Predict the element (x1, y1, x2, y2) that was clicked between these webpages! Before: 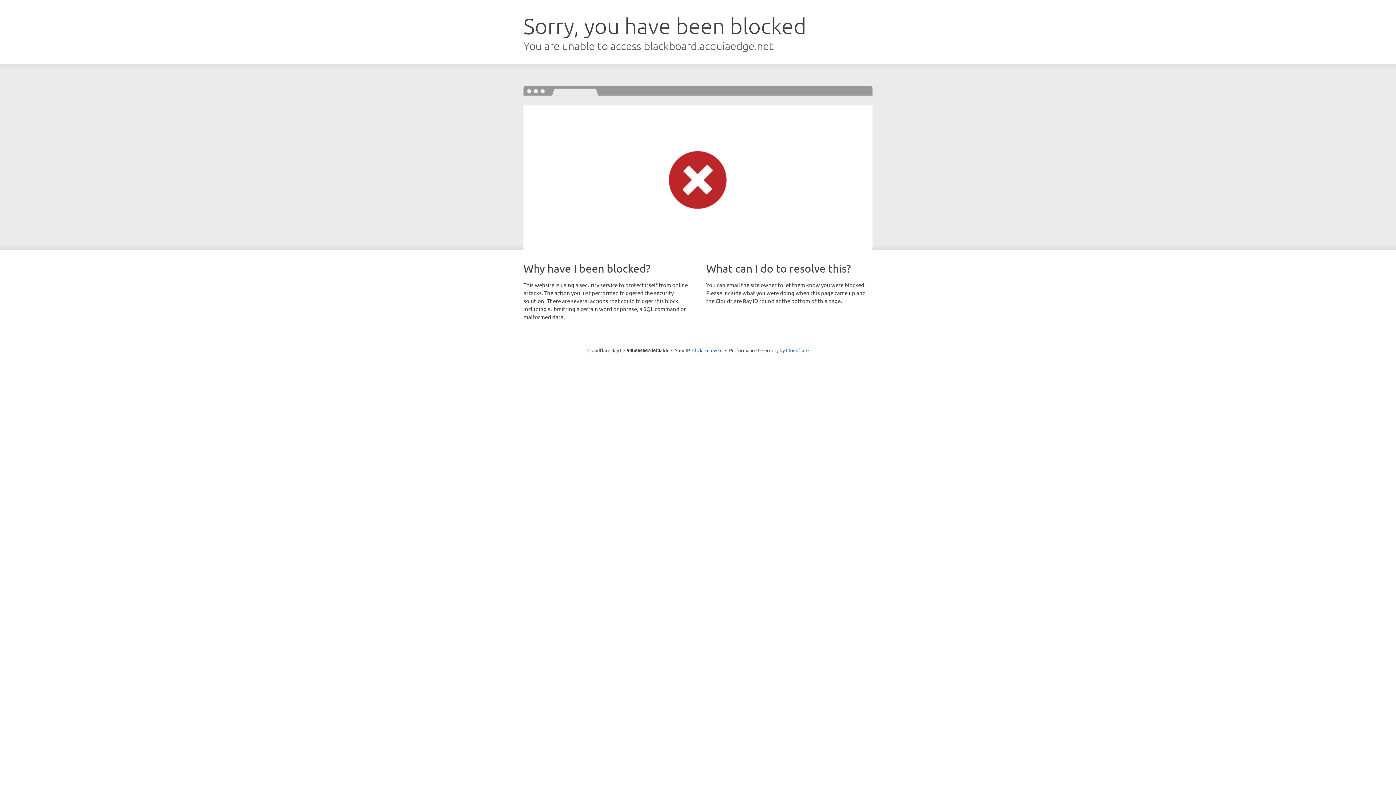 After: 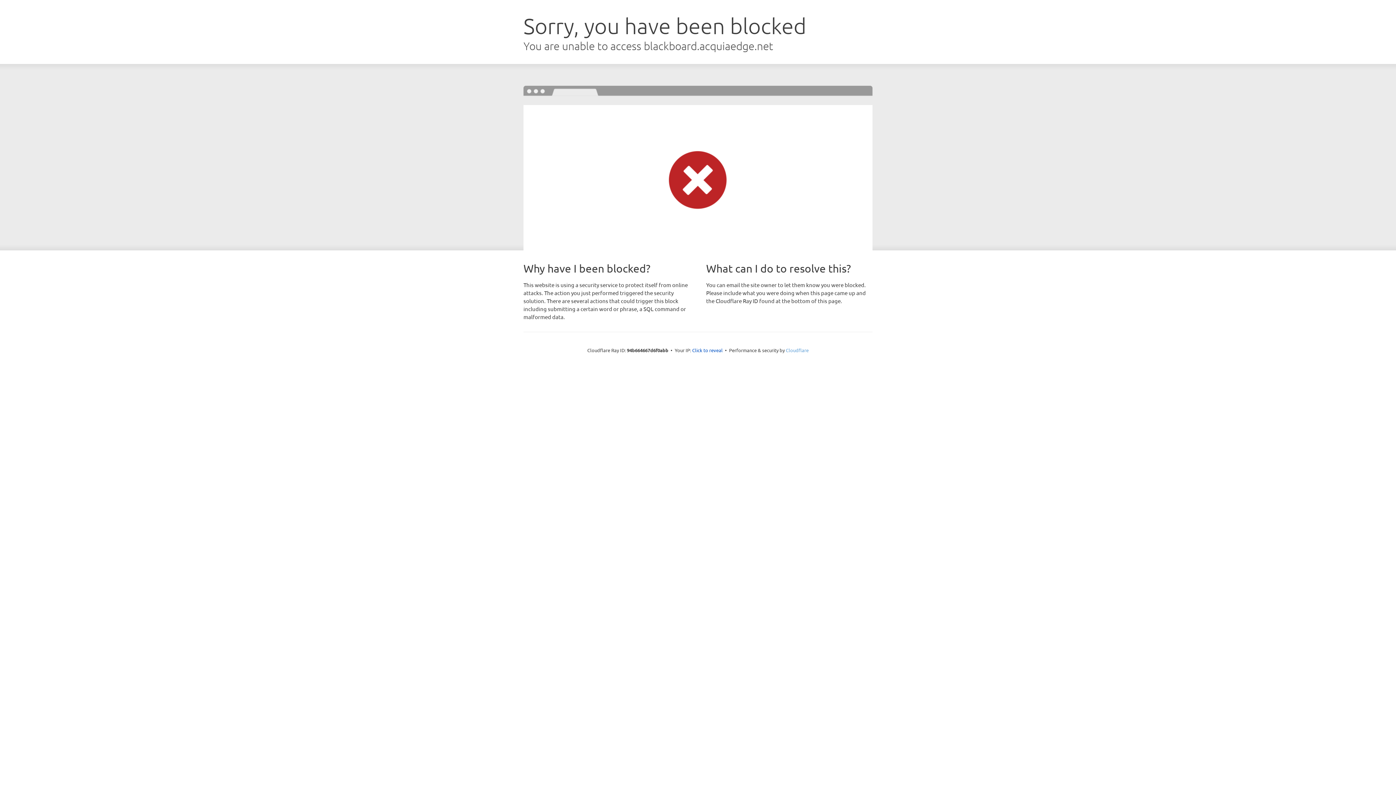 Action: bbox: (786, 347, 808, 353) label: Cloudflare